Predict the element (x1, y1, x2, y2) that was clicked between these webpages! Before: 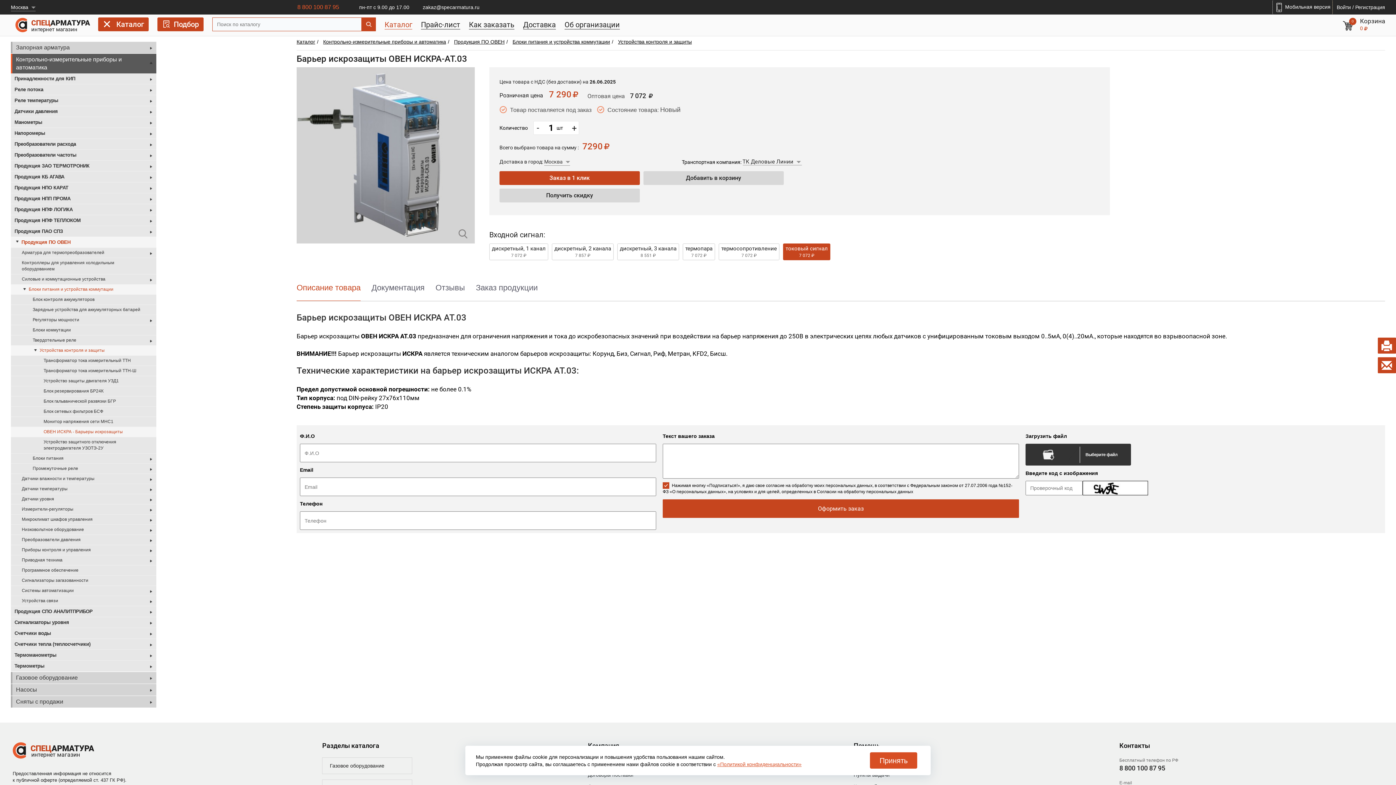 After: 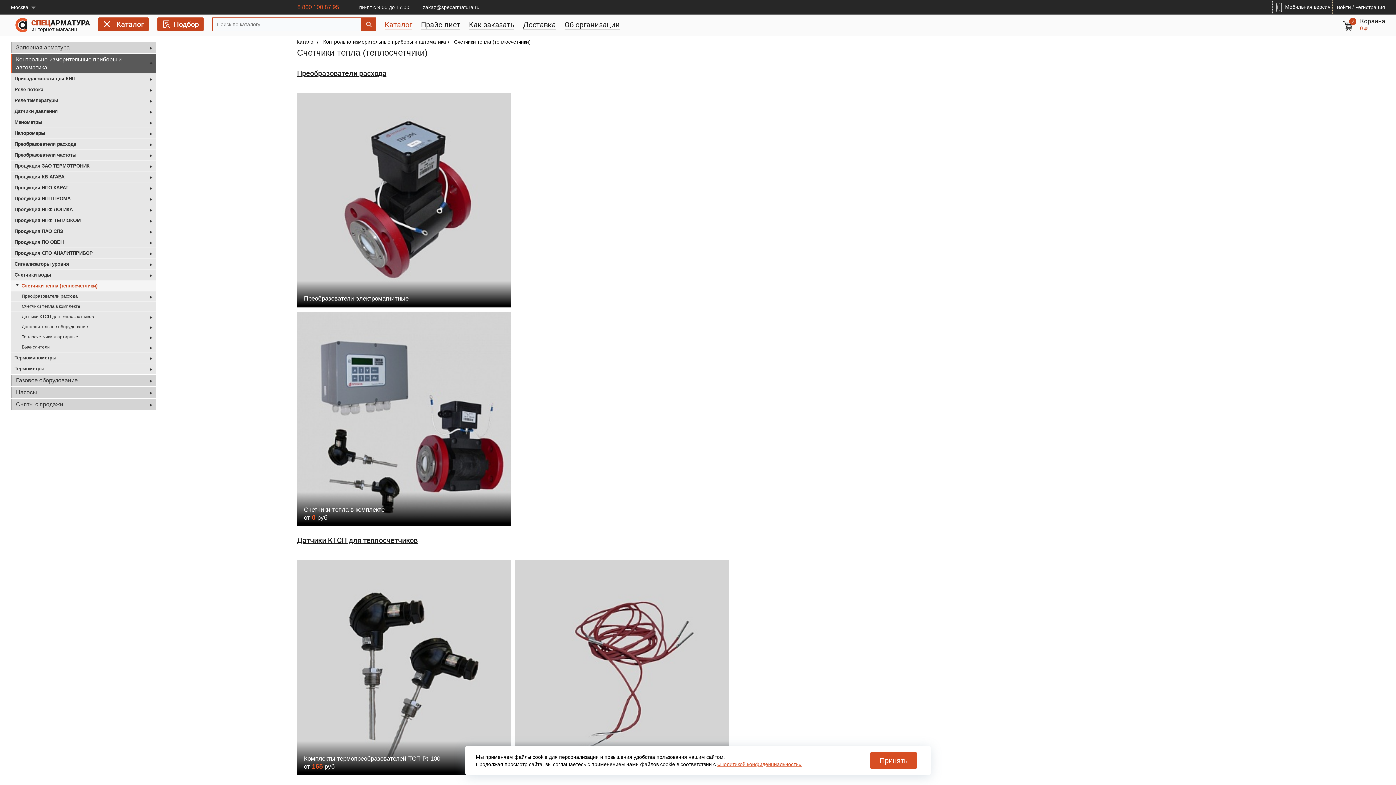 Action: bbox: (10, 639, 156, 650) label: Счетчики тепла (теплосчетчики)